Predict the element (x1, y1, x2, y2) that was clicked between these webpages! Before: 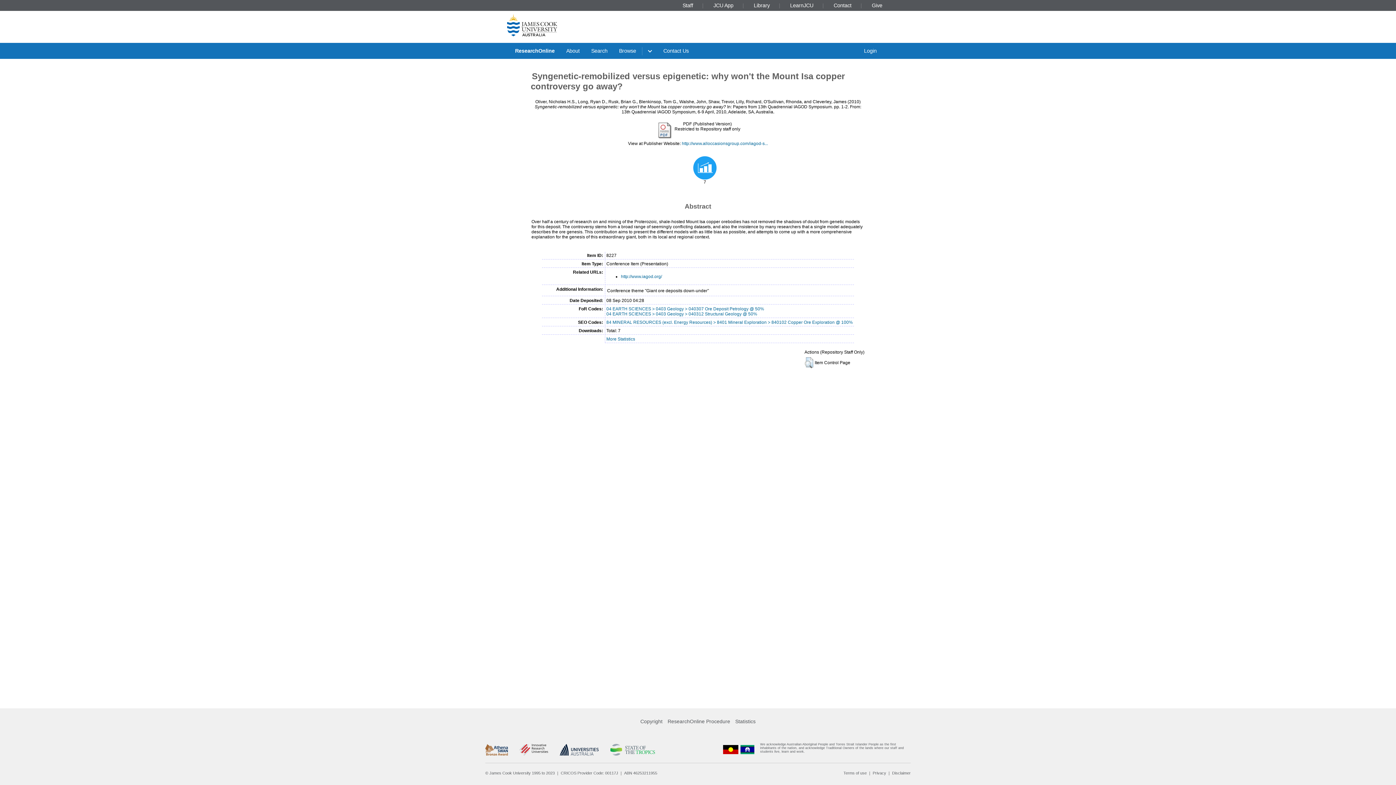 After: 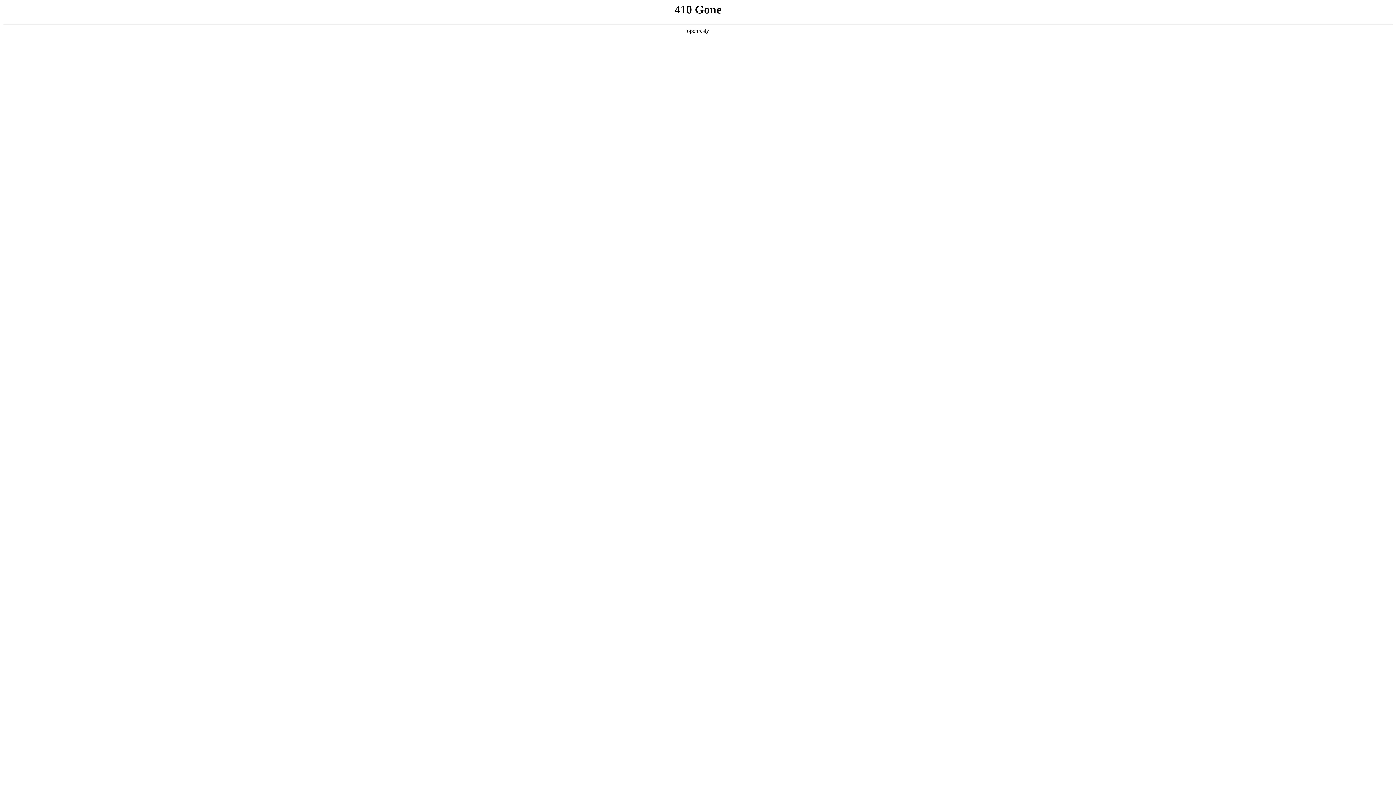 Action: bbox: (751, 2, 772, 8) label: Library